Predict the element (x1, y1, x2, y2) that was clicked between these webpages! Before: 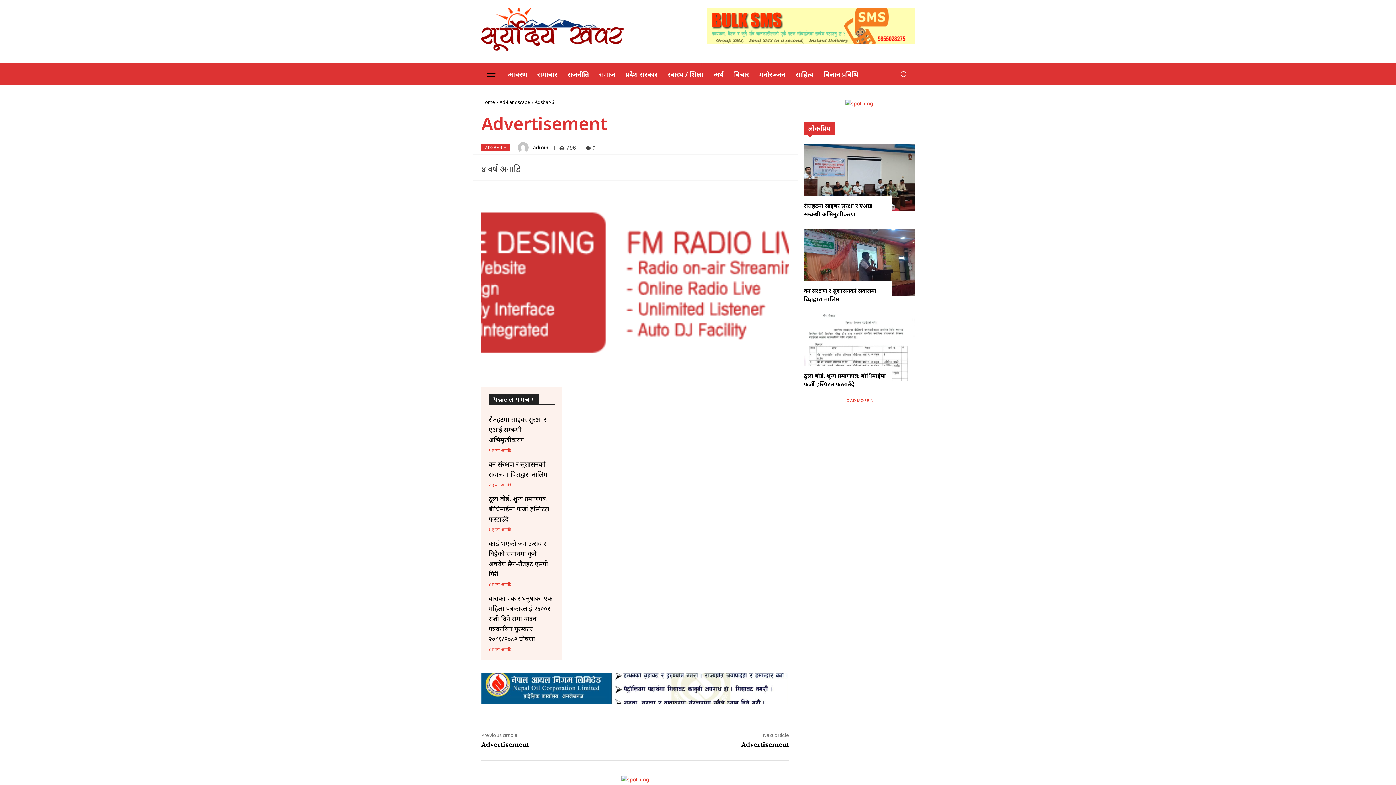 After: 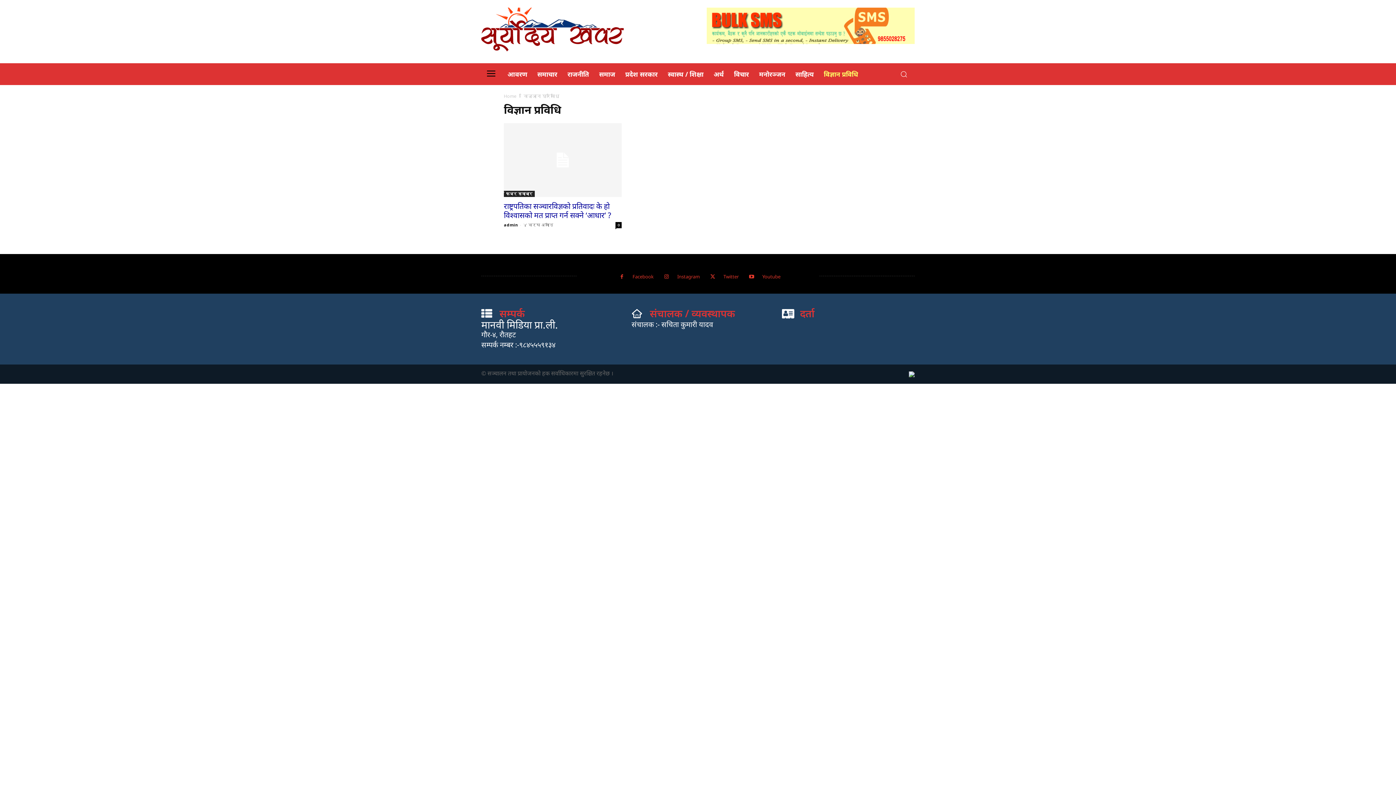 Action: label: विज्ञान प्रविधि bbox: (818, 63, 863, 85)